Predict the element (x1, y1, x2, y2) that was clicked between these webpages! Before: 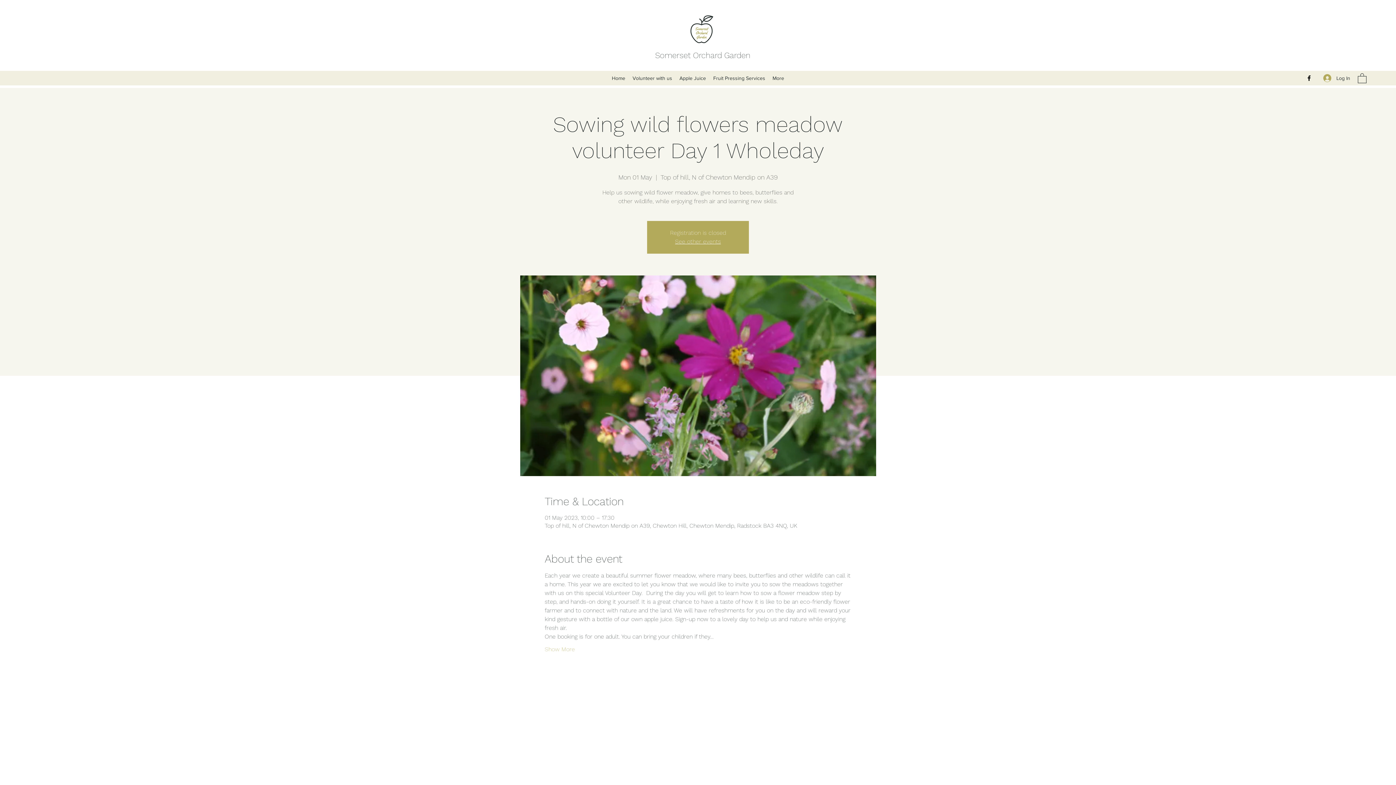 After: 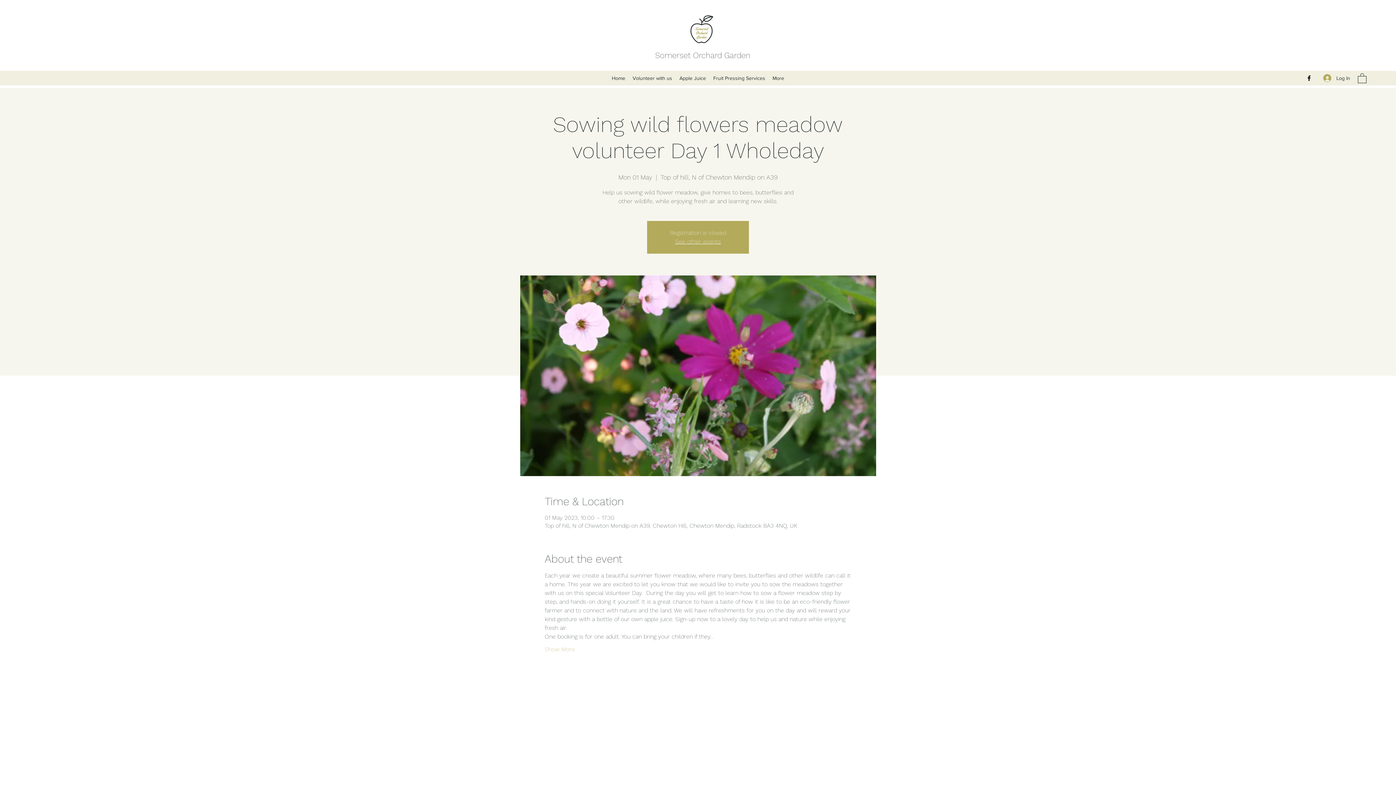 Action: bbox: (1305, 74, 1313, 81) label: Facebook